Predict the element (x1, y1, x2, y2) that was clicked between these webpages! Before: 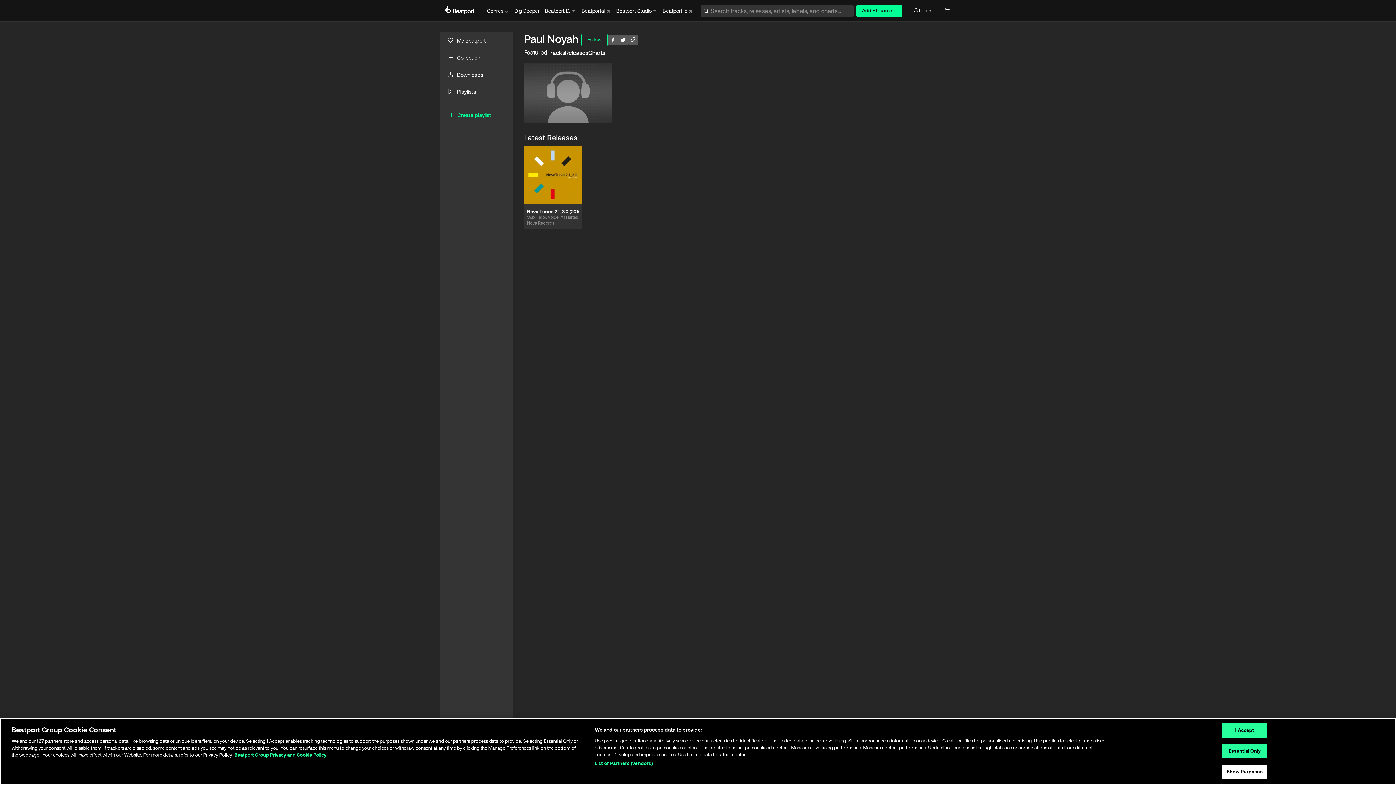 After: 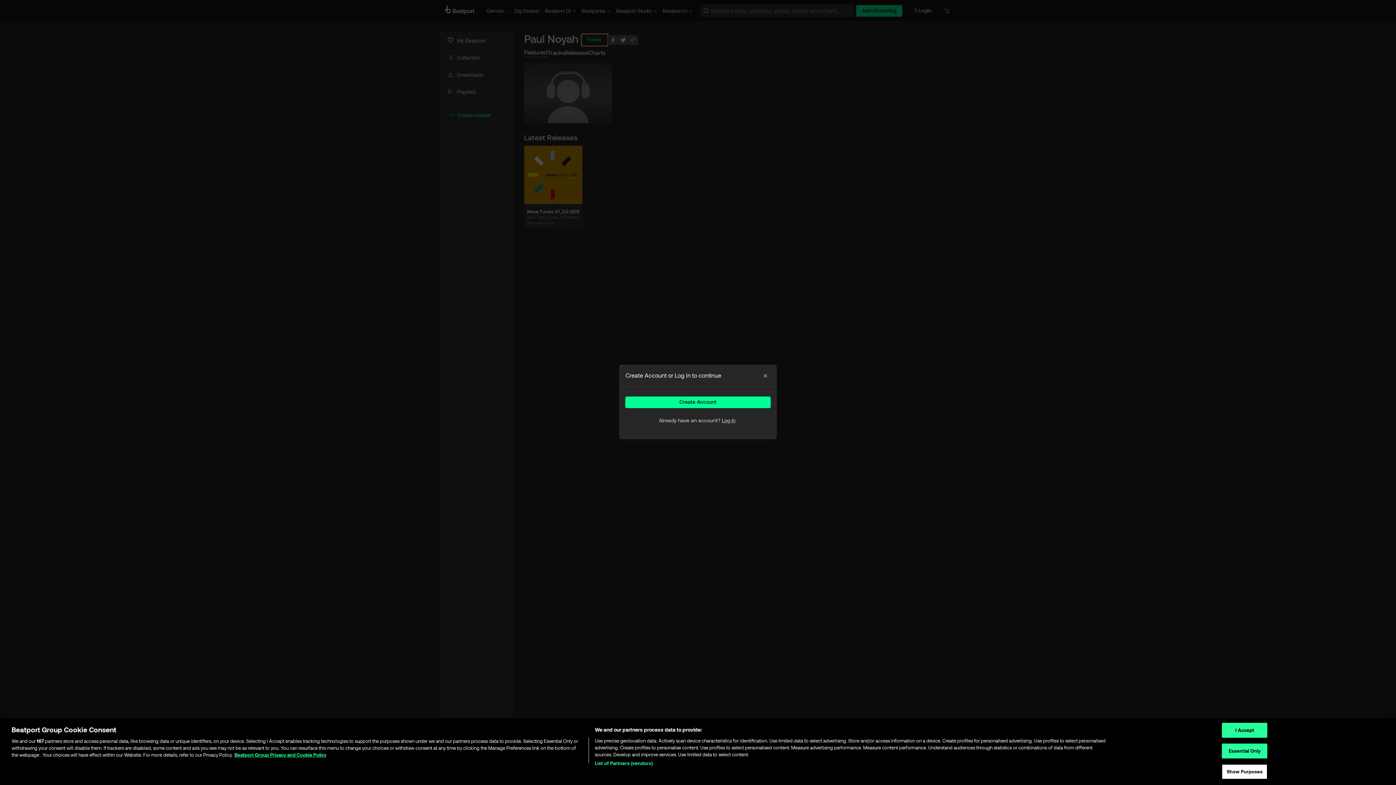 Action: bbox: (581, 33, 608, 46) label: Follow